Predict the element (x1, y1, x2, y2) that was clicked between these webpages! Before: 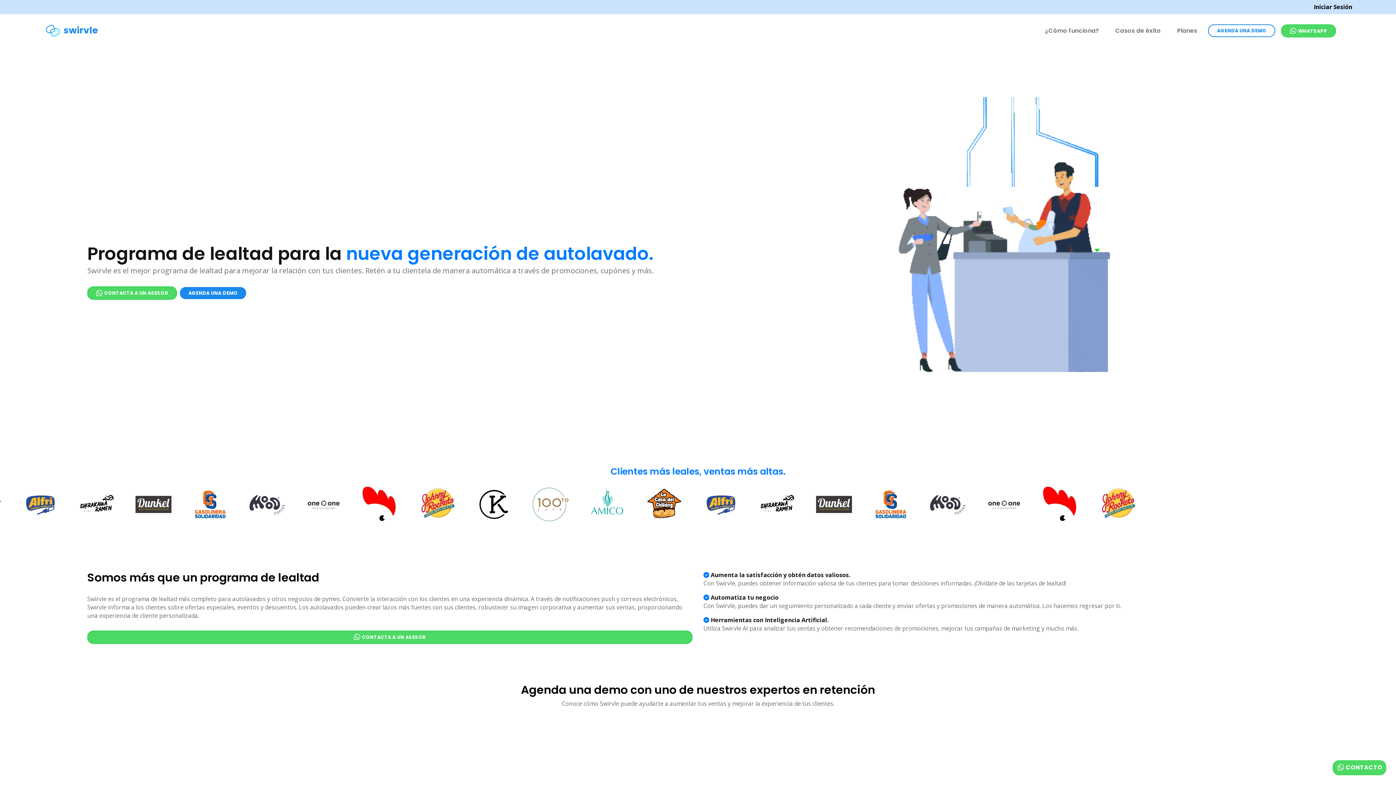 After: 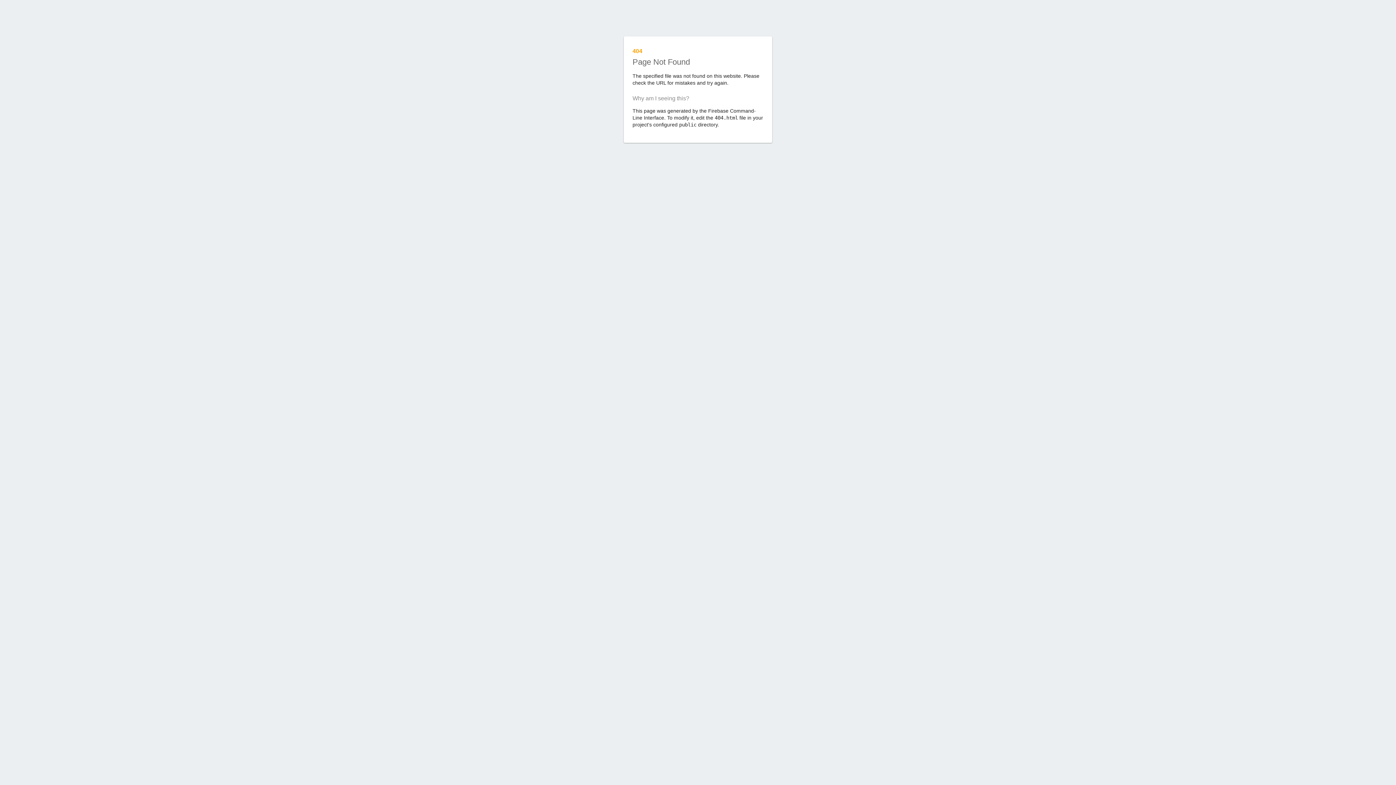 Action: label:  swirvle bbox: (43, 20, 97, 41)